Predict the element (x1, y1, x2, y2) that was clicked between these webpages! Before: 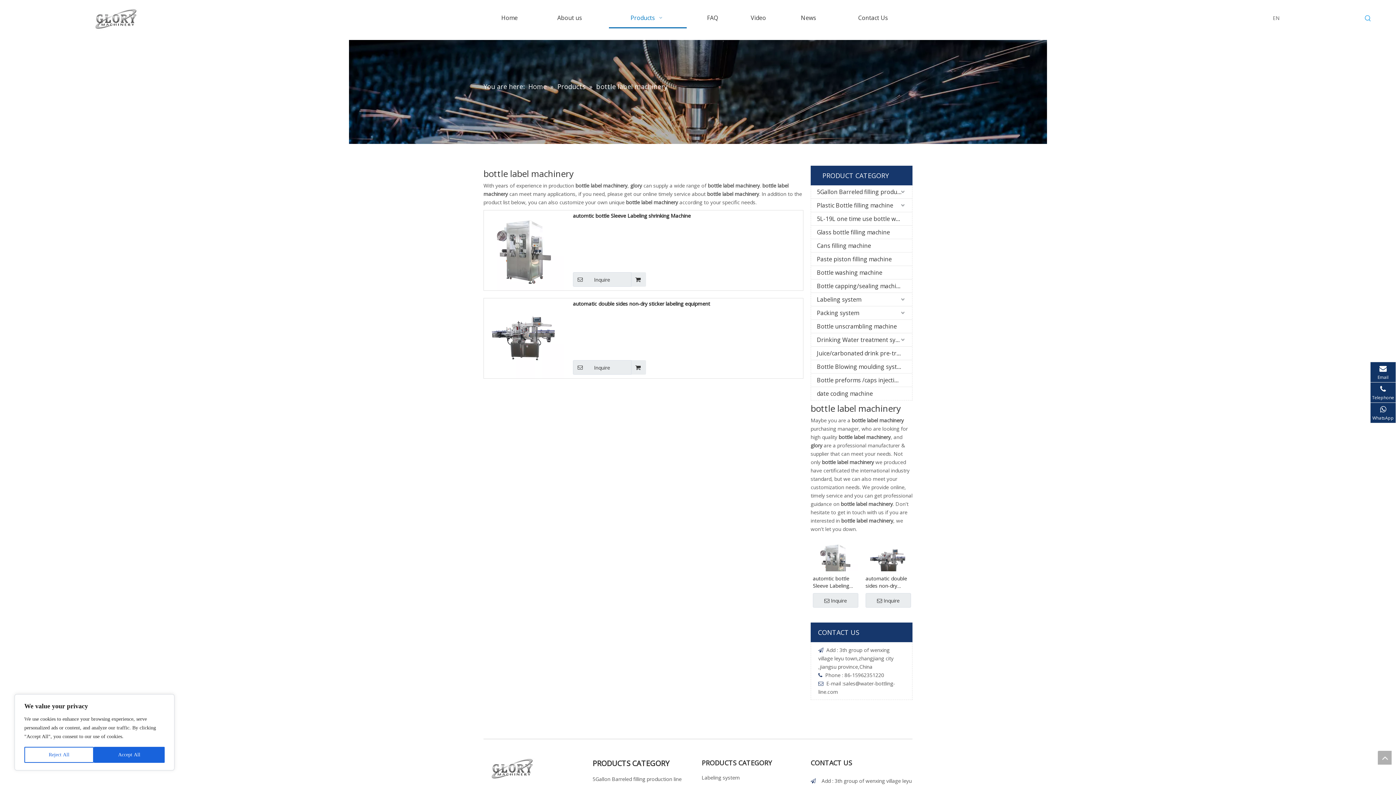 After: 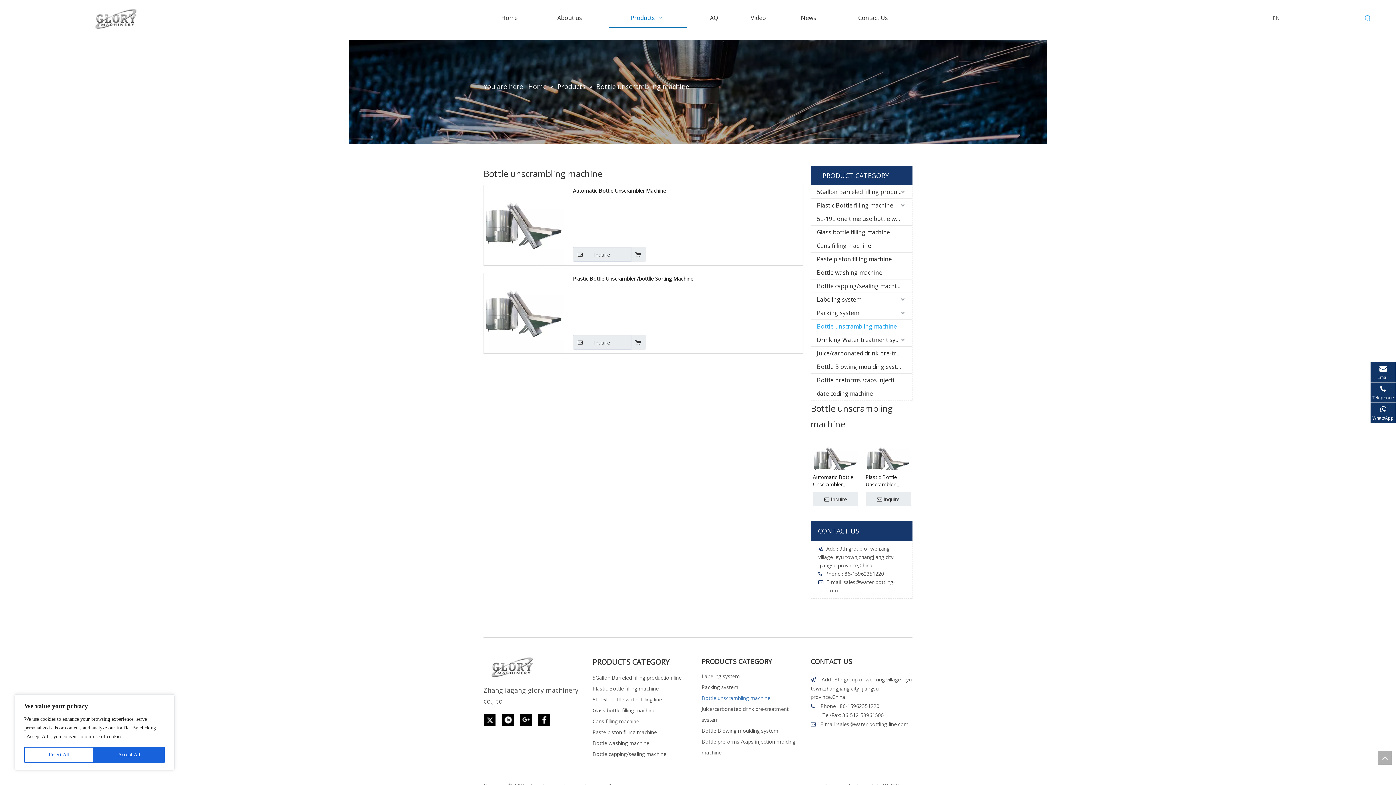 Action: label: Bottle unscrambling machine bbox: (811, 320, 912, 333)